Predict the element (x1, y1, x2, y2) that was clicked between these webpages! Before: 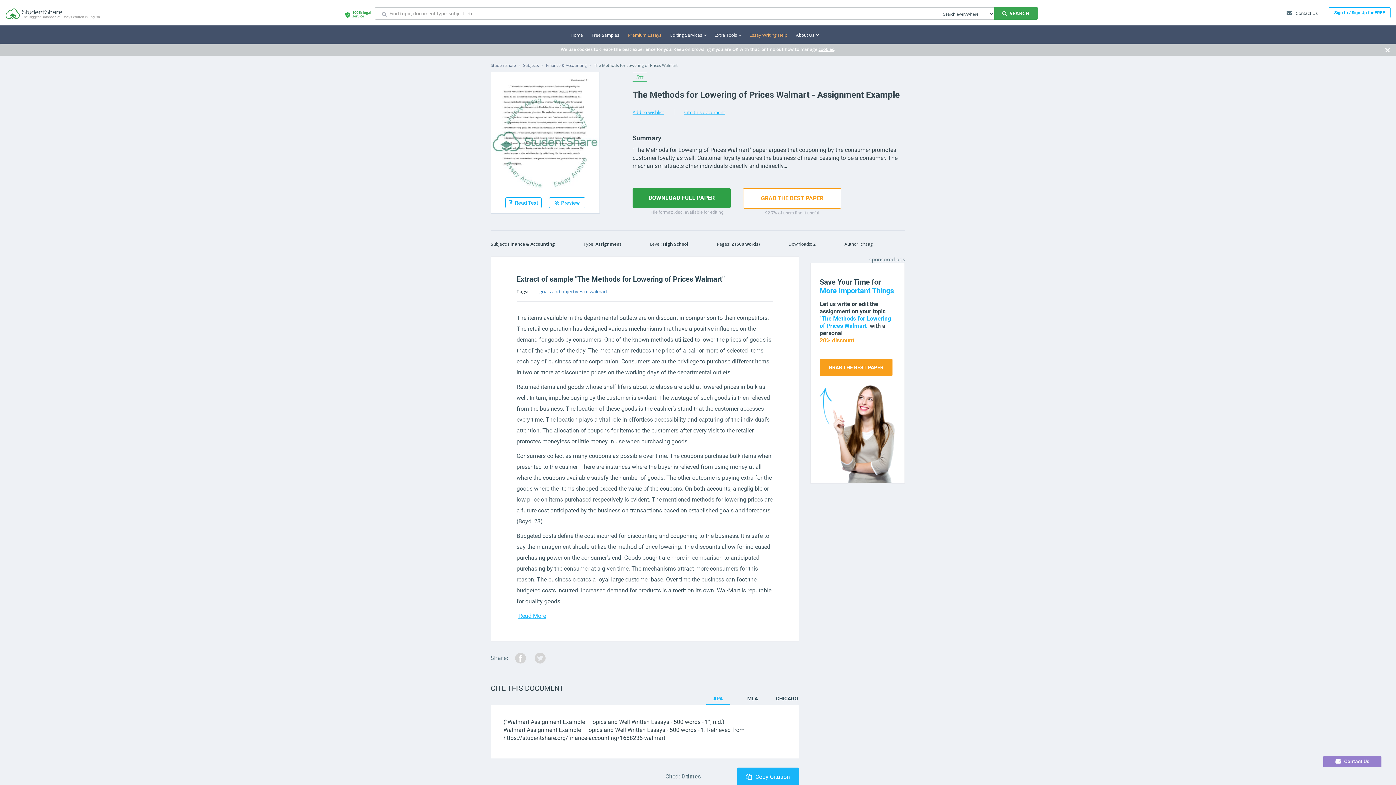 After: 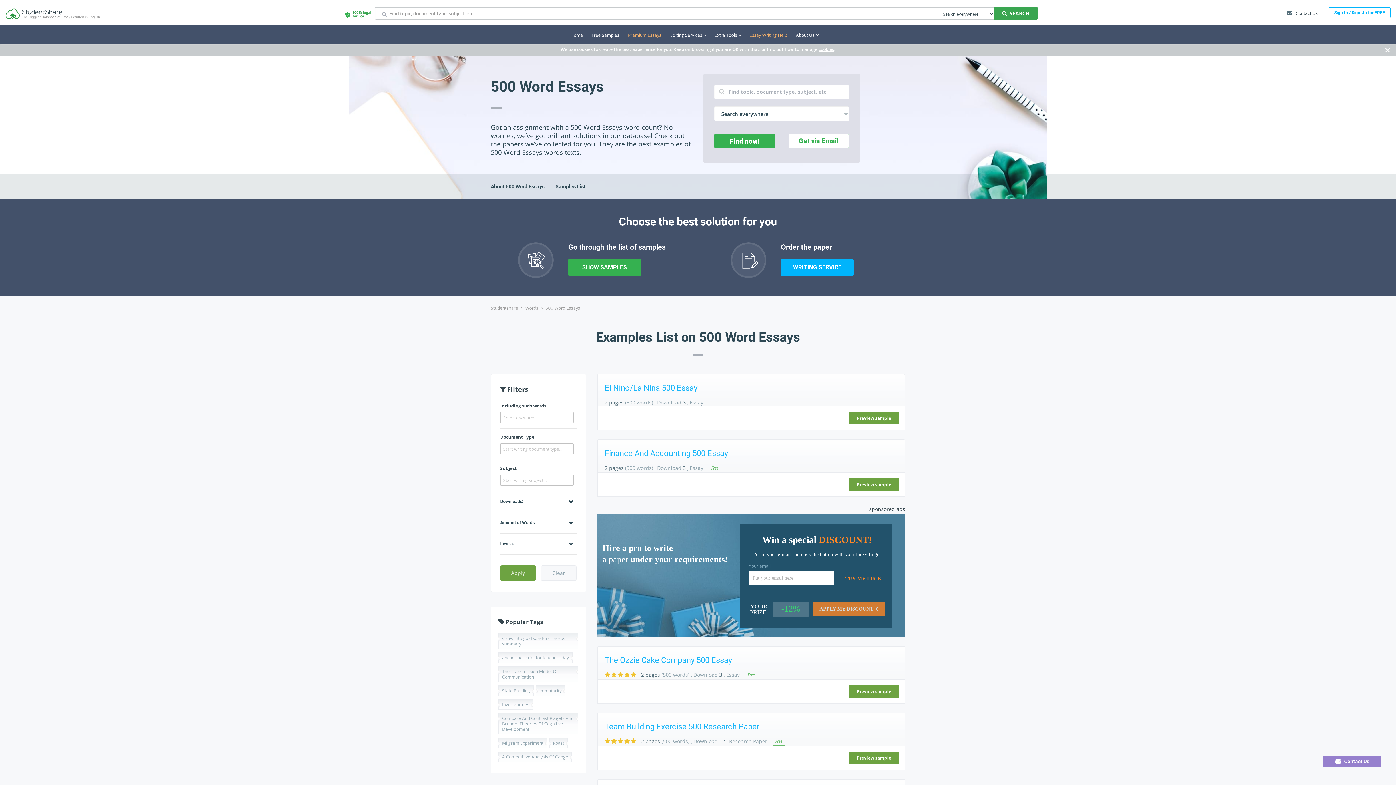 Action: bbox: (731, 241, 760, 247) label: 2 (500 words)